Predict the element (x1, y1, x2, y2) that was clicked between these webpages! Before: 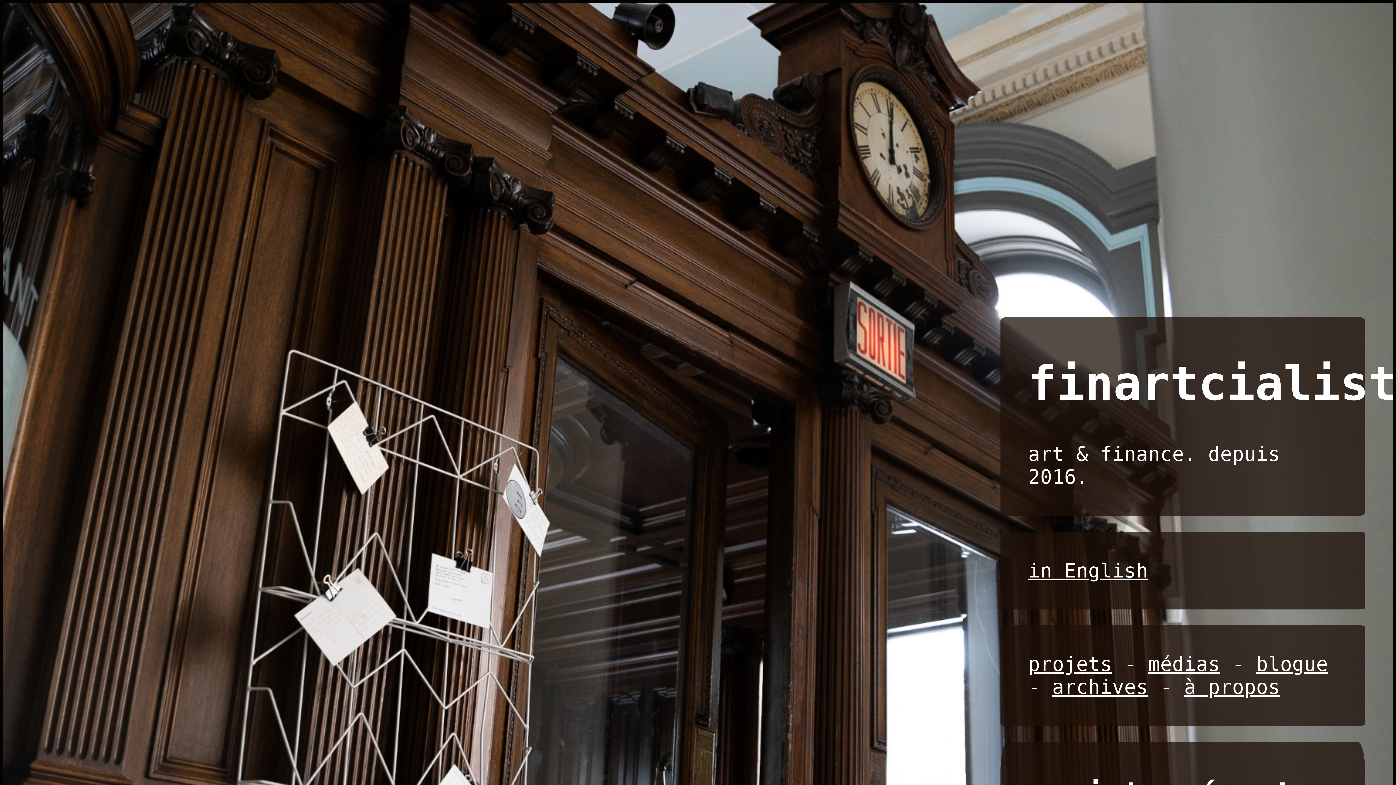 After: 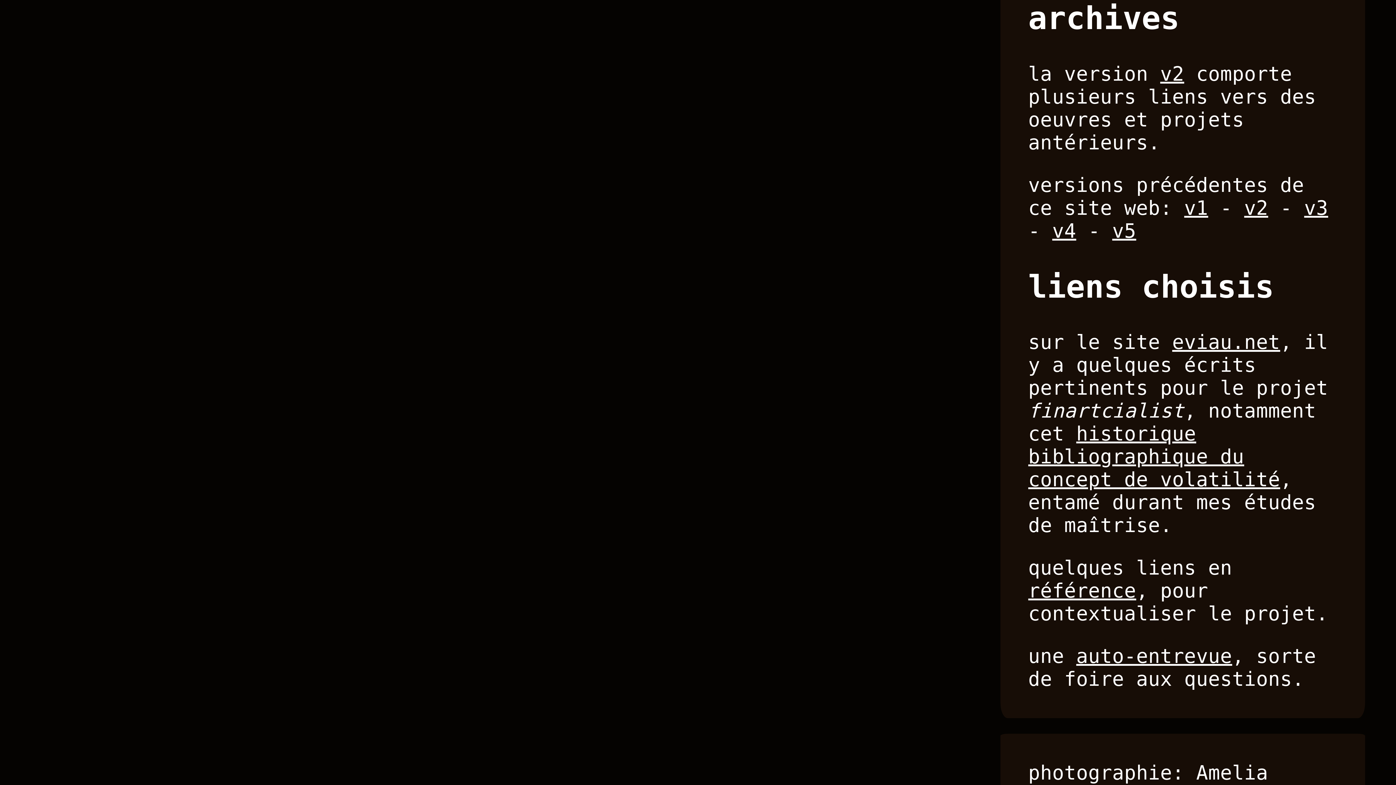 Action: bbox: (1052, 676, 1148, 698) label: archives